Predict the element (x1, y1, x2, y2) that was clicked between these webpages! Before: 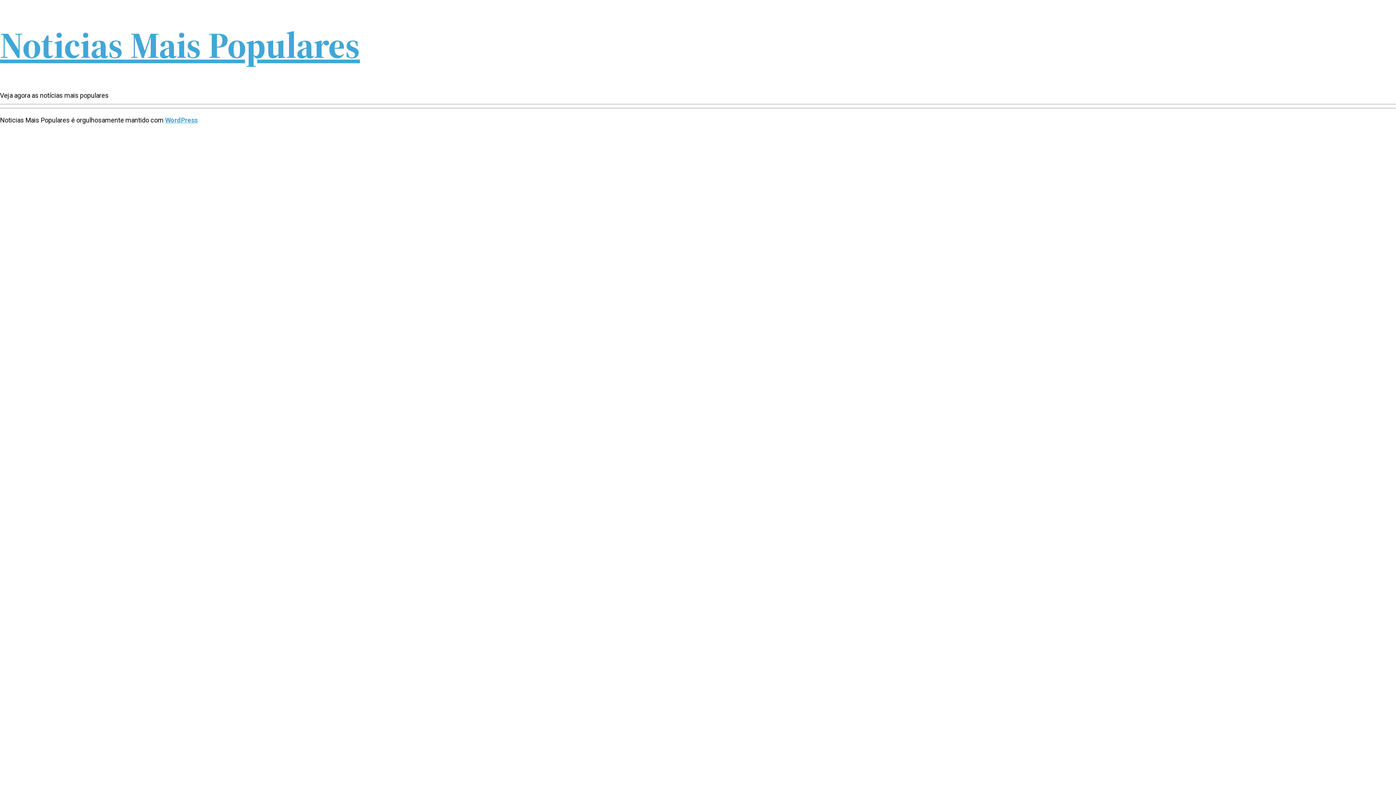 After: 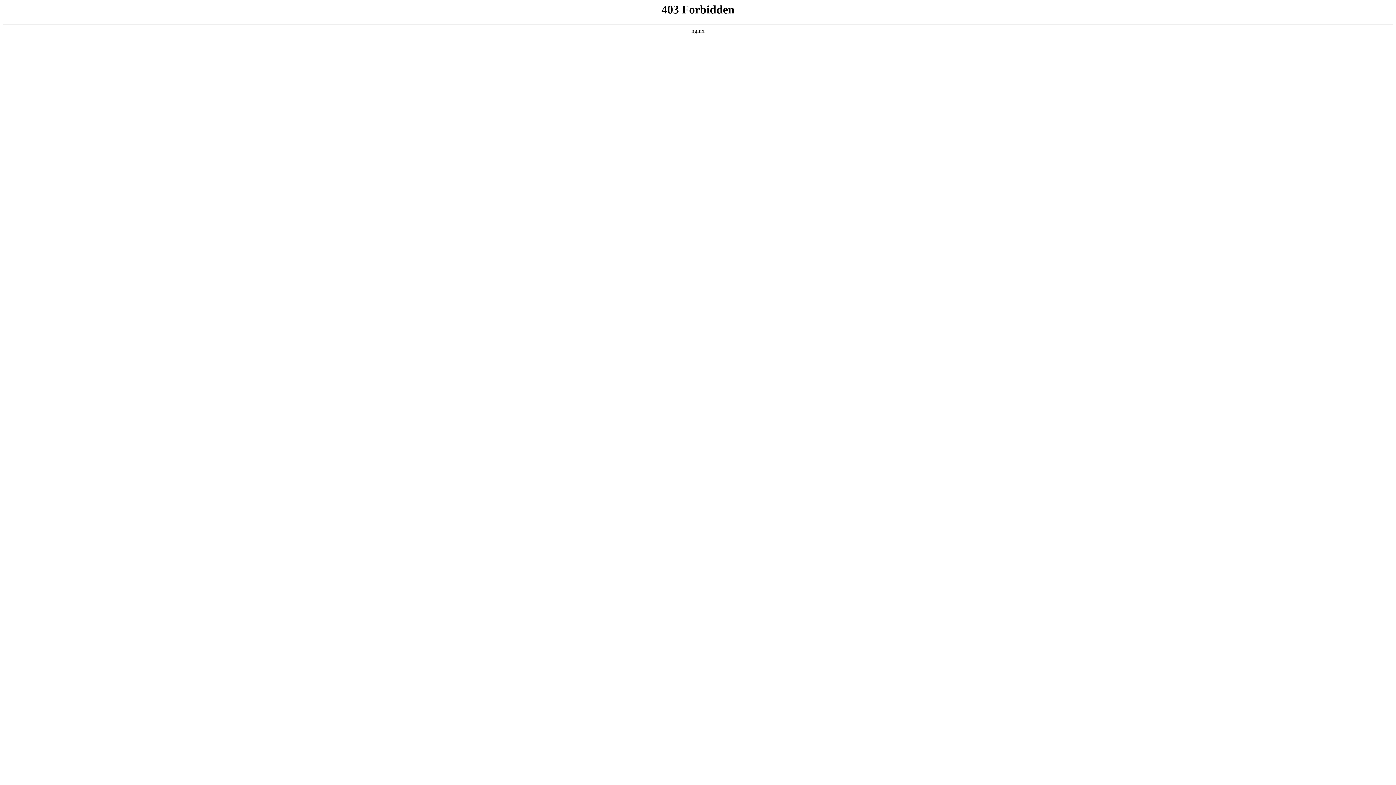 Action: label: WordPress bbox: (165, 116, 197, 124)